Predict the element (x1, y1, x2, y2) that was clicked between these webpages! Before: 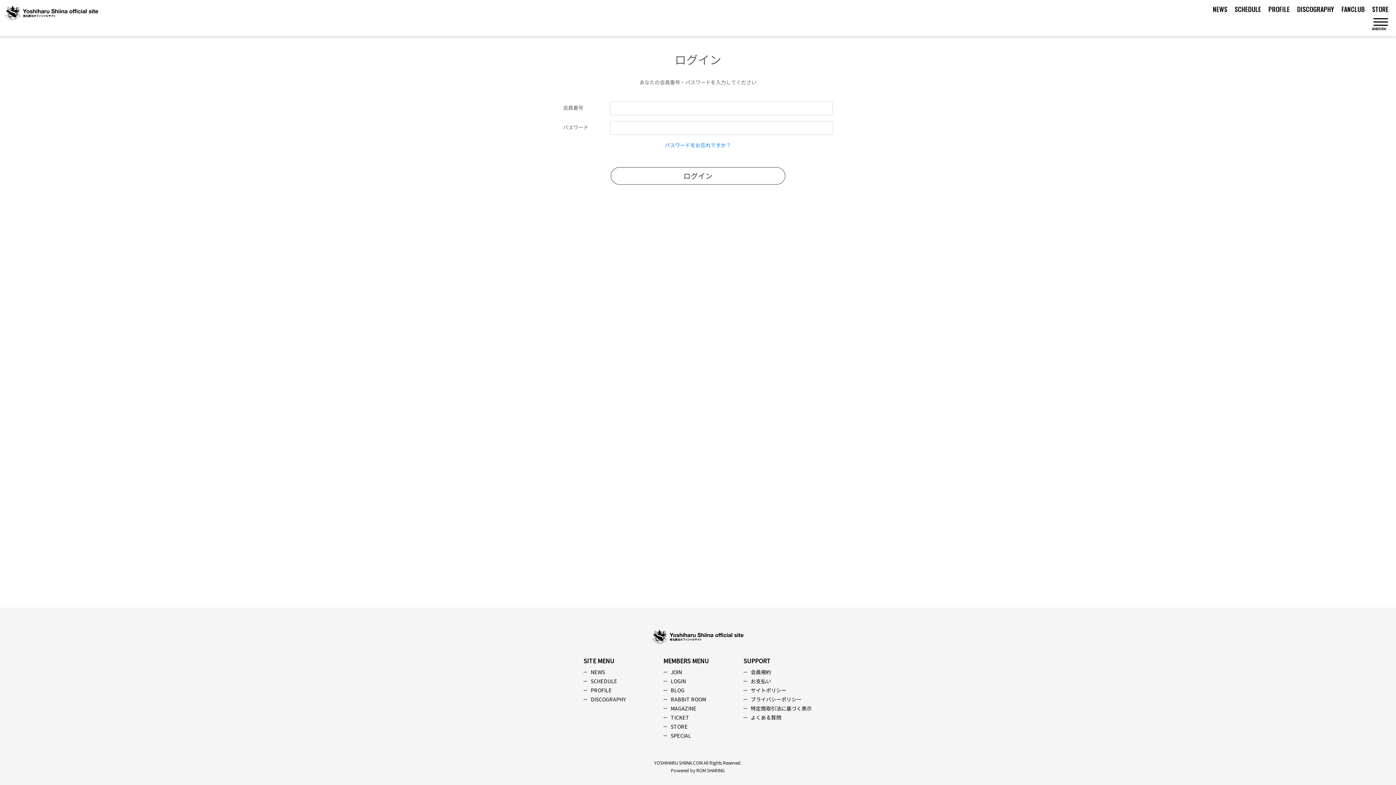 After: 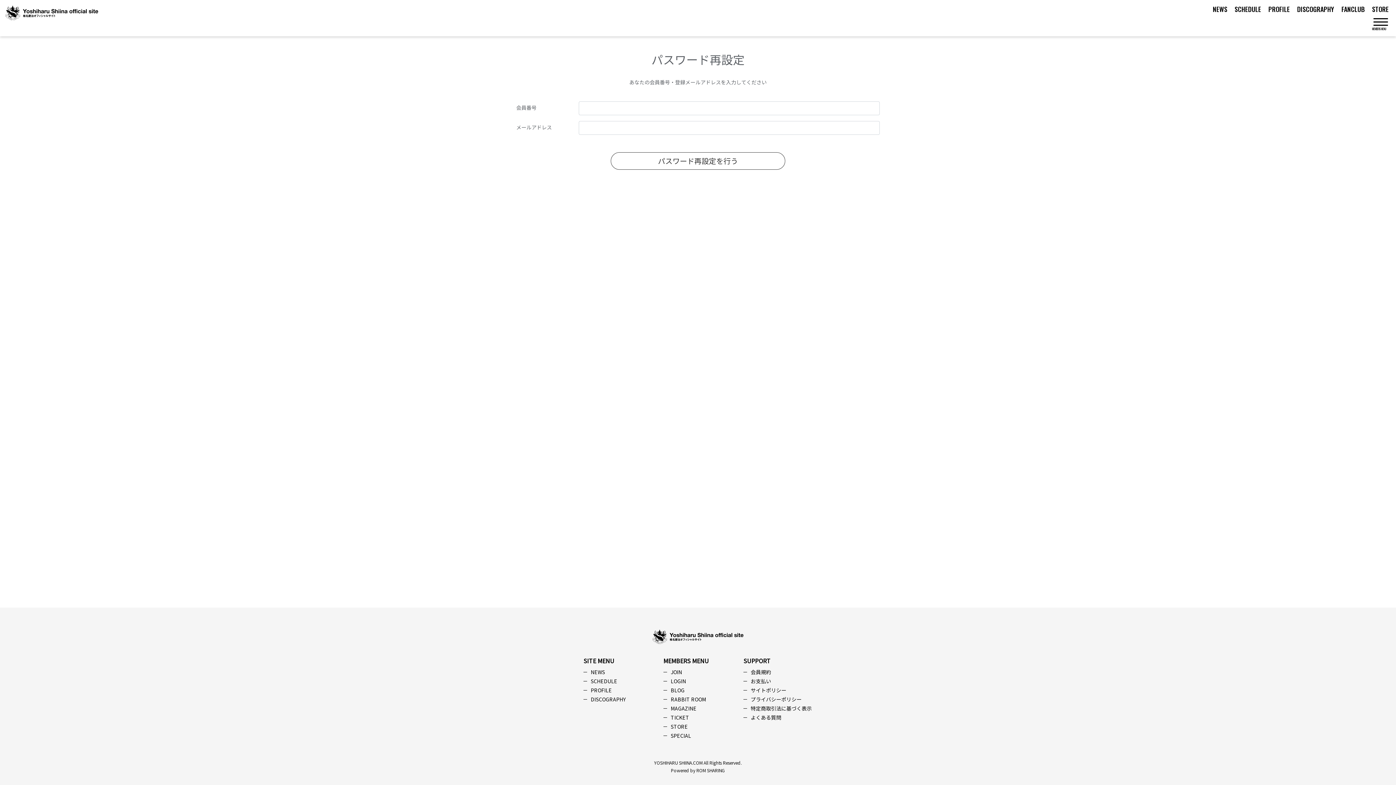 Action: bbox: (665, 141, 731, 148) label: パスワードをお忘れですか？